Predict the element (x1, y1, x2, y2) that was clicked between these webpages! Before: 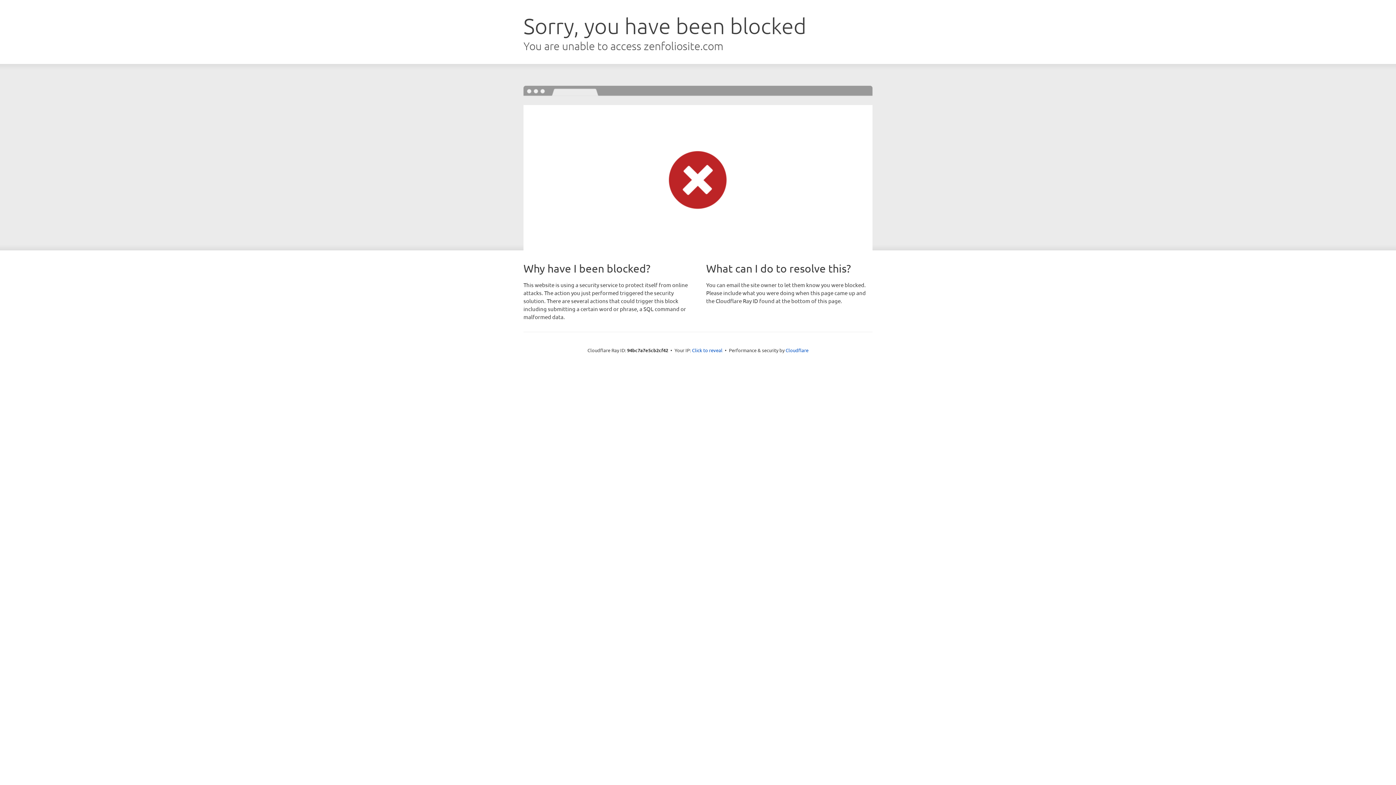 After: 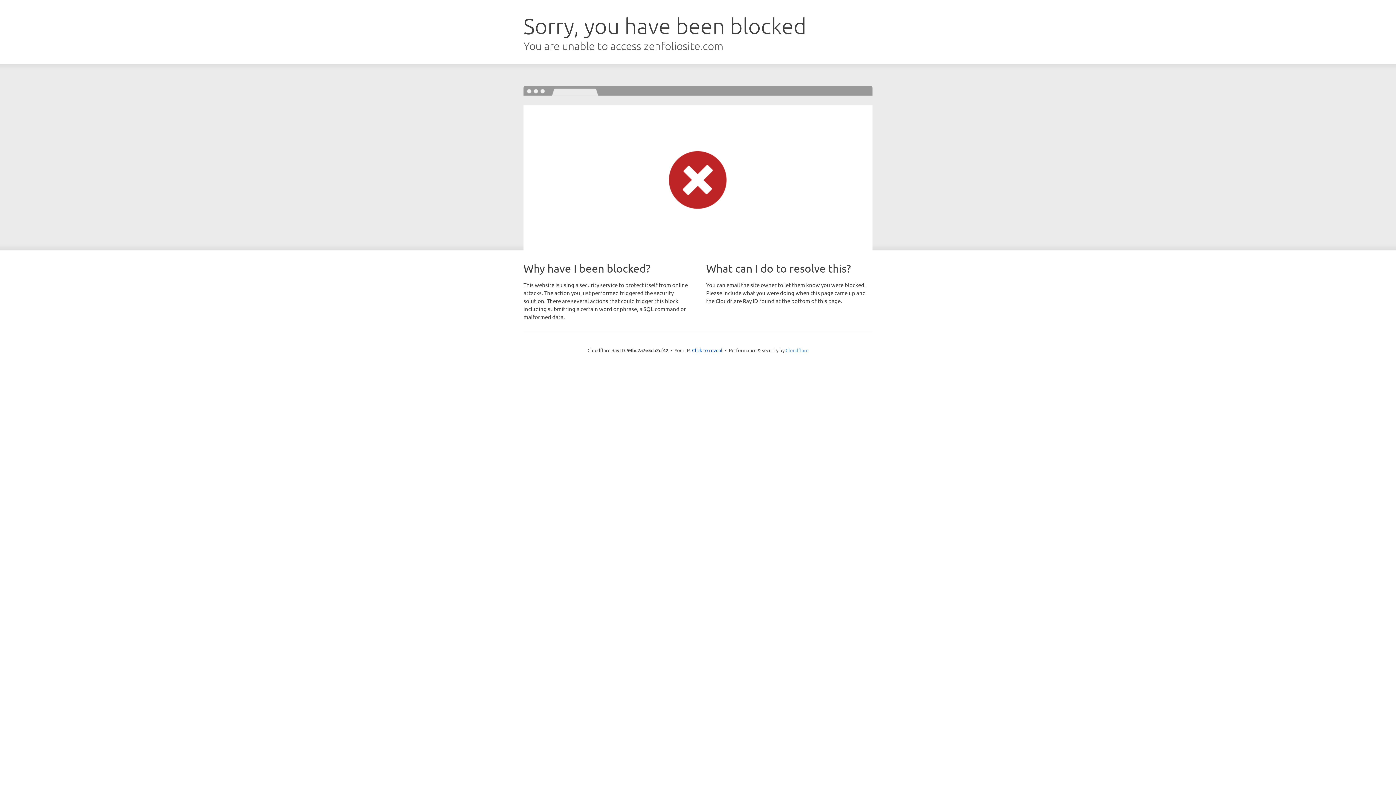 Action: bbox: (785, 347, 808, 353) label: Cloudflare